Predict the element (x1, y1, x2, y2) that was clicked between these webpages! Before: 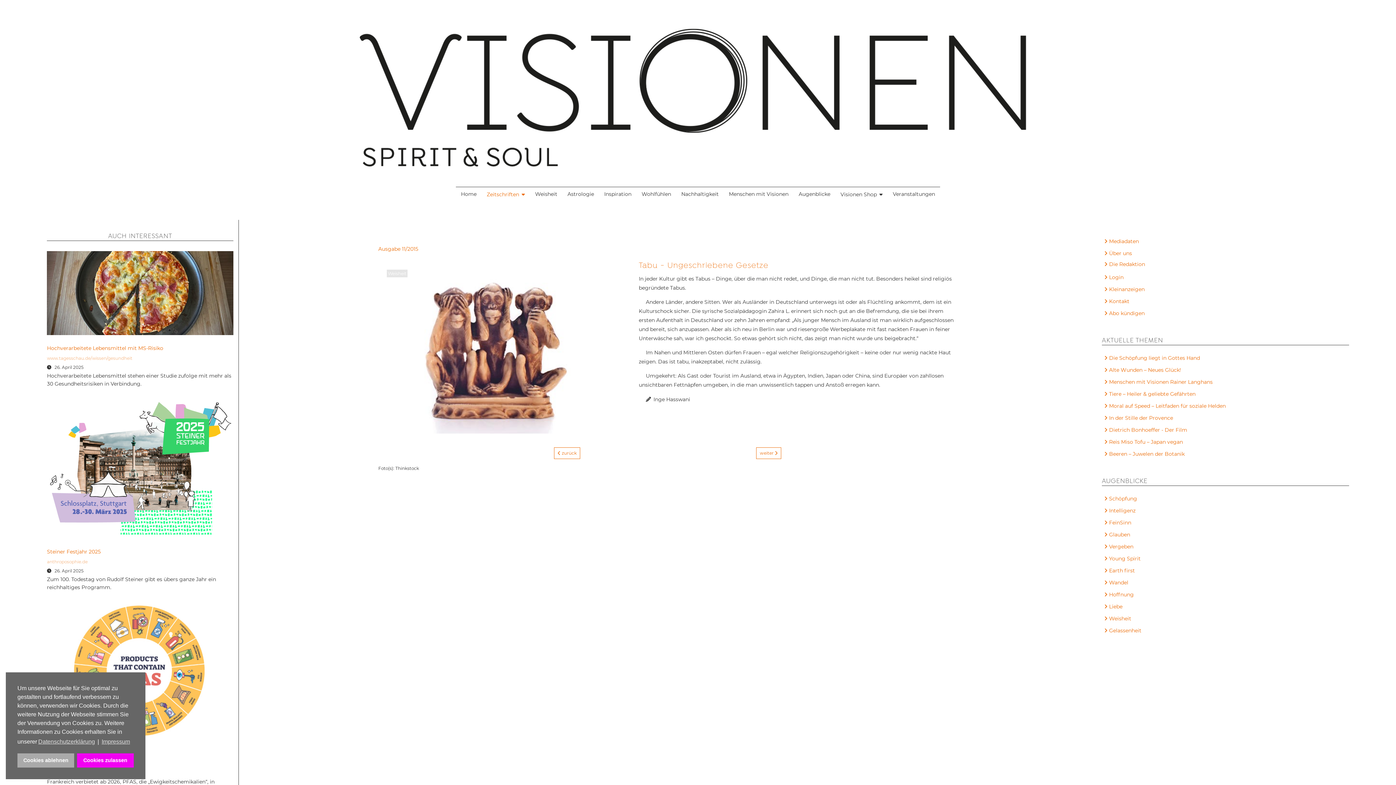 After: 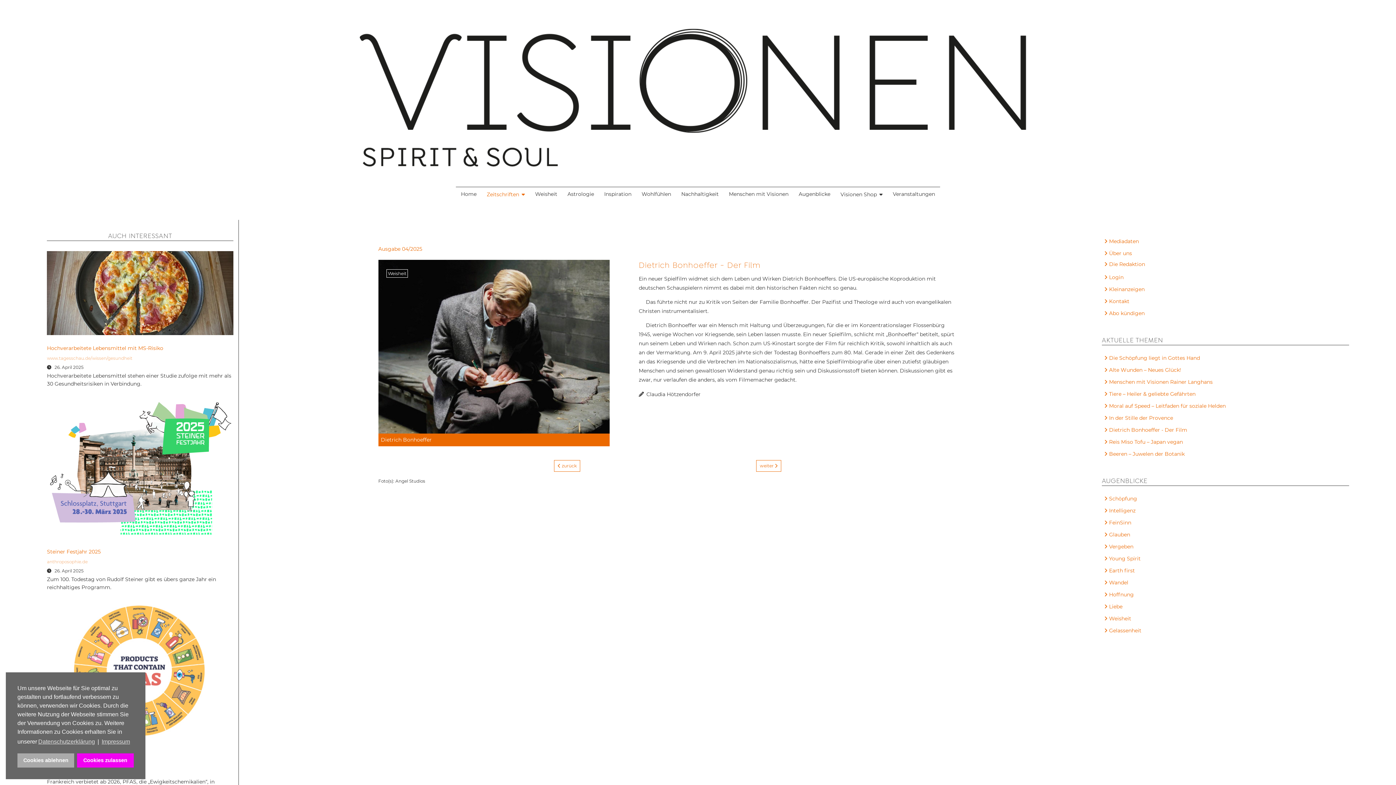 Action: bbox: (1102, 424, 1349, 436) label: Dietrich Bonhoeffer - Der Film